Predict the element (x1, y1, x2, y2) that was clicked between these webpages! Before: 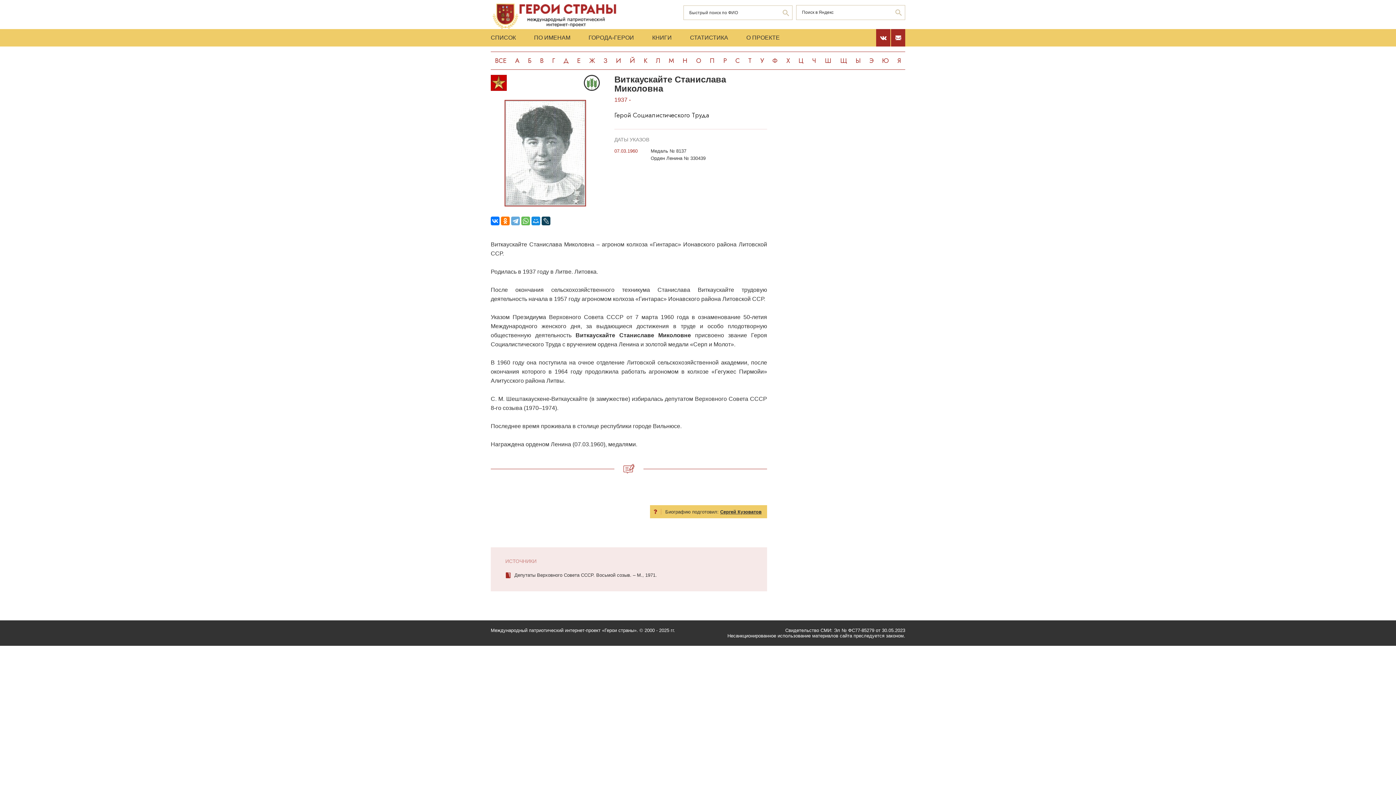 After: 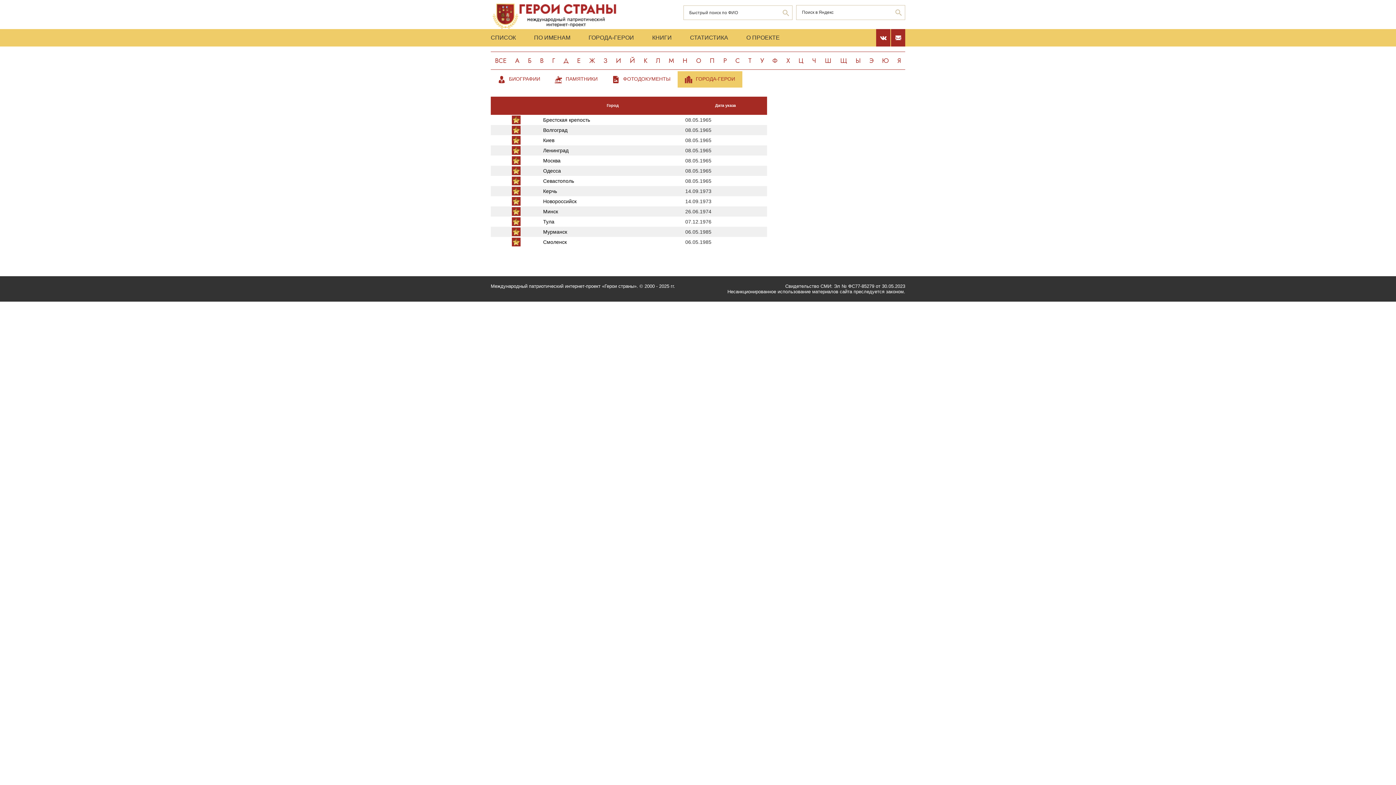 Action: label: ГОРОДА-ГЕРОИ bbox: (579, 29, 643, 46)